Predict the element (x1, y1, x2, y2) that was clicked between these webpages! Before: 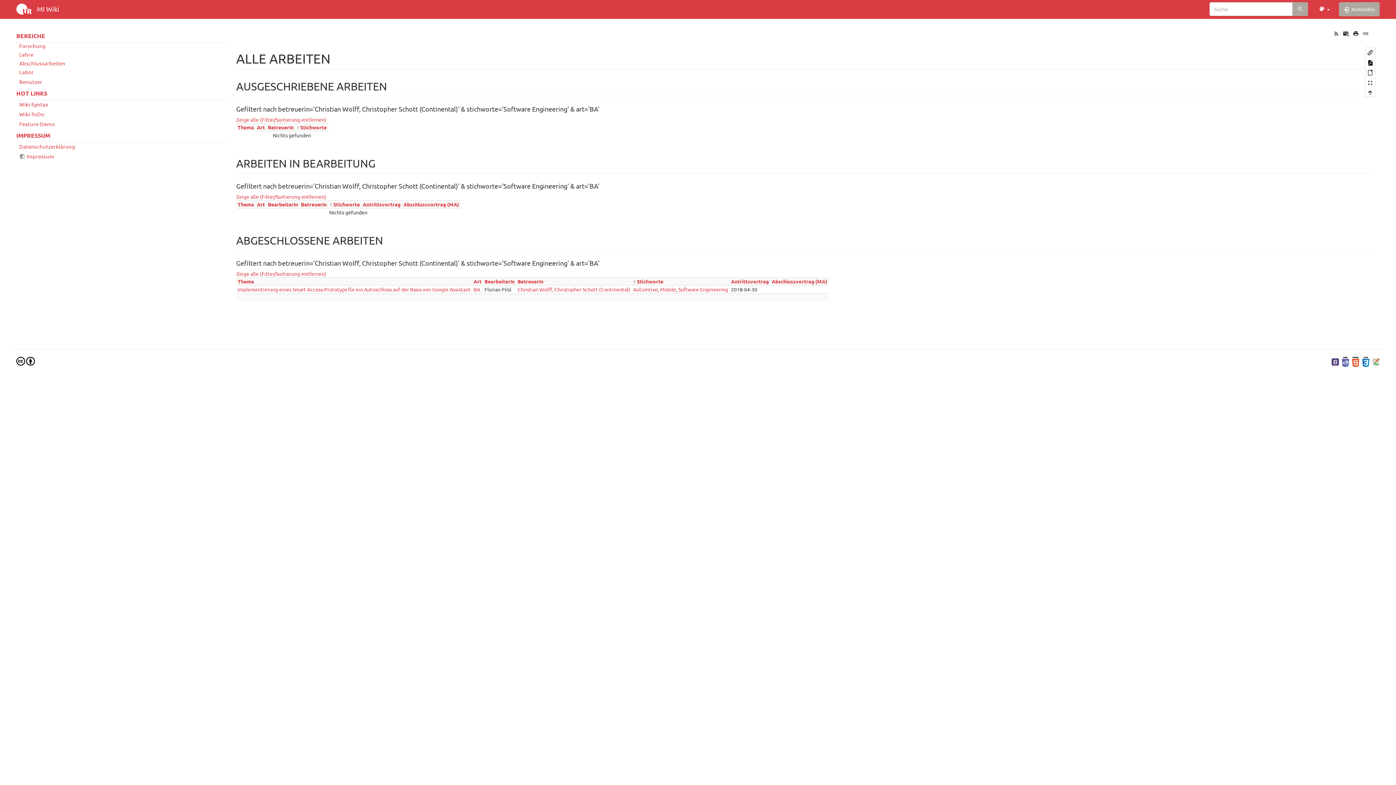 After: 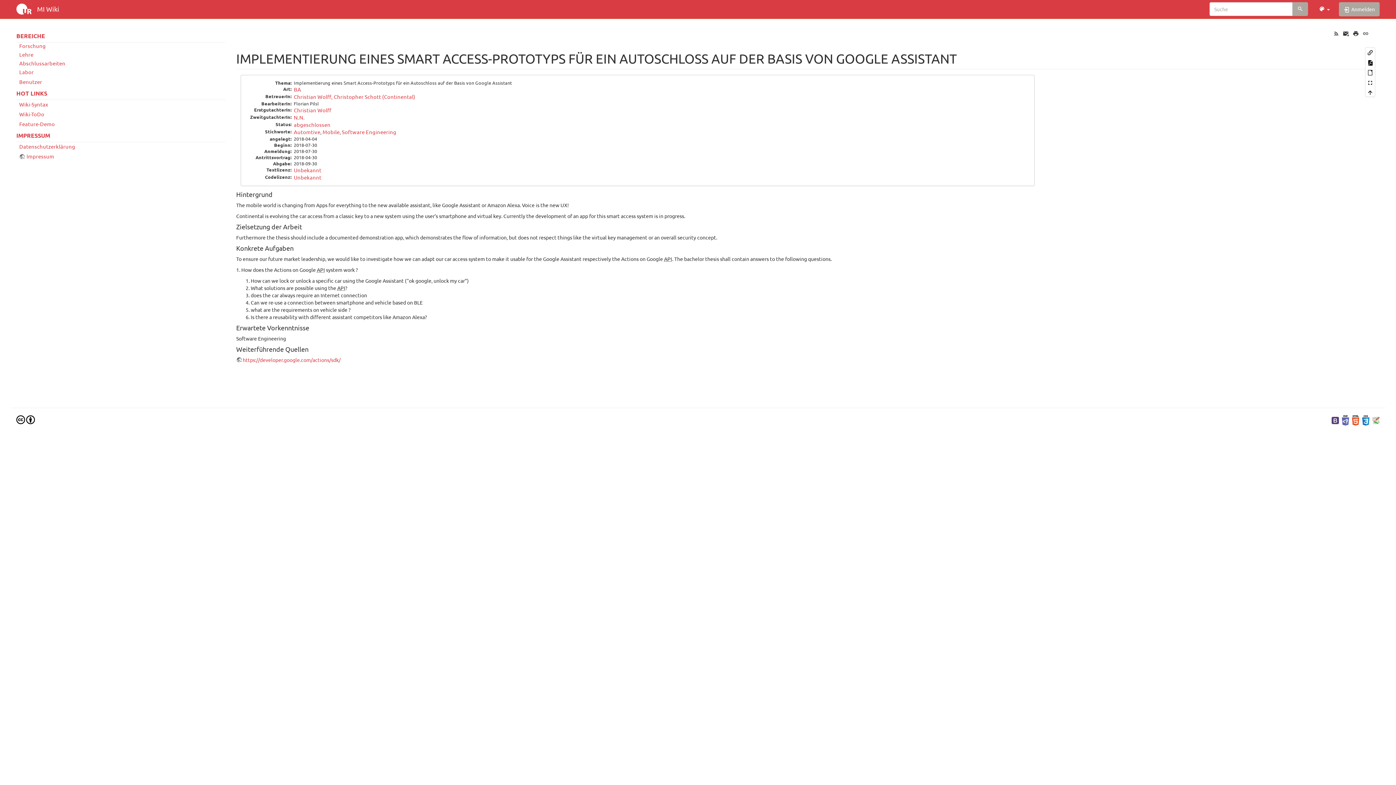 Action: bbox: (237, 286, 470, 292) label: Implementierung eines Smart Access-Prototyps für ein Autoschloss auf der Basis von Google Assistant